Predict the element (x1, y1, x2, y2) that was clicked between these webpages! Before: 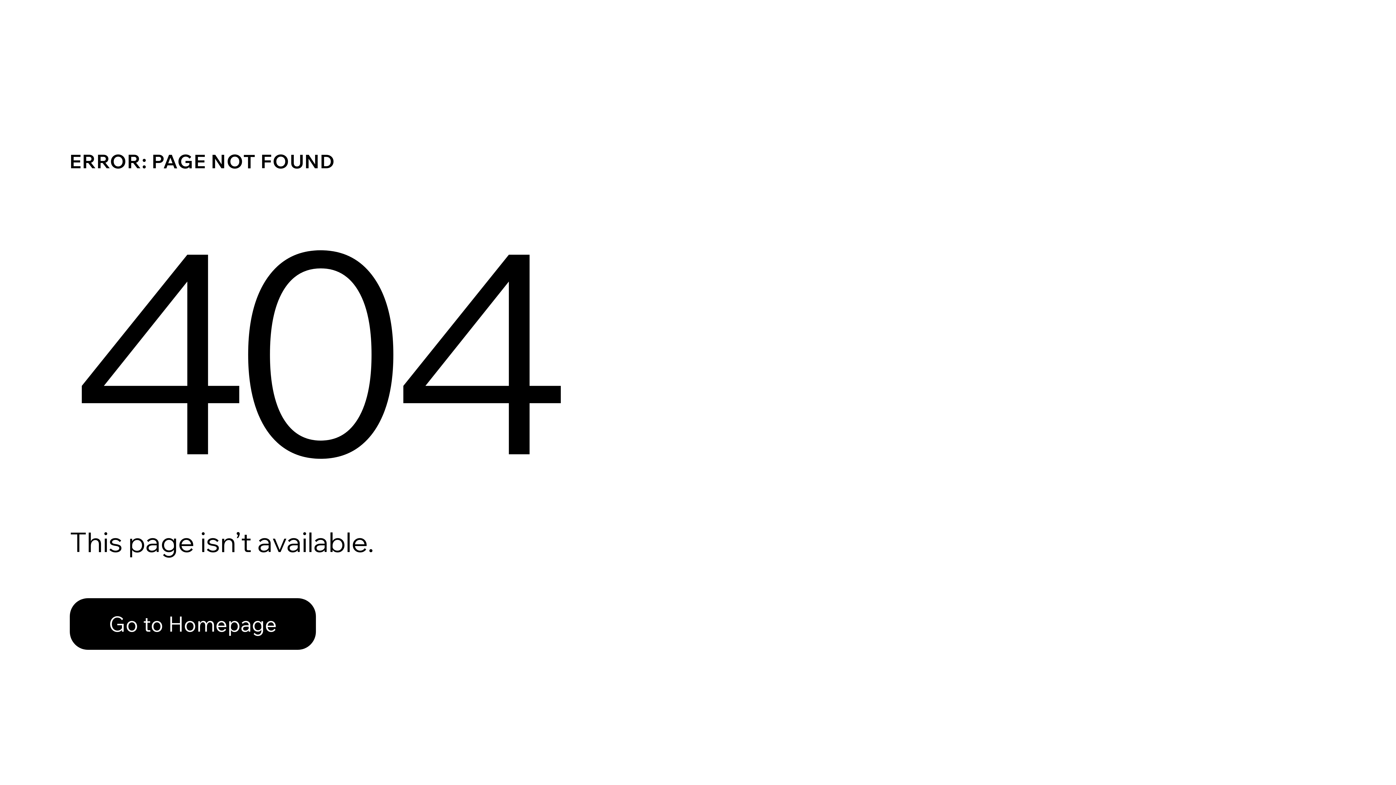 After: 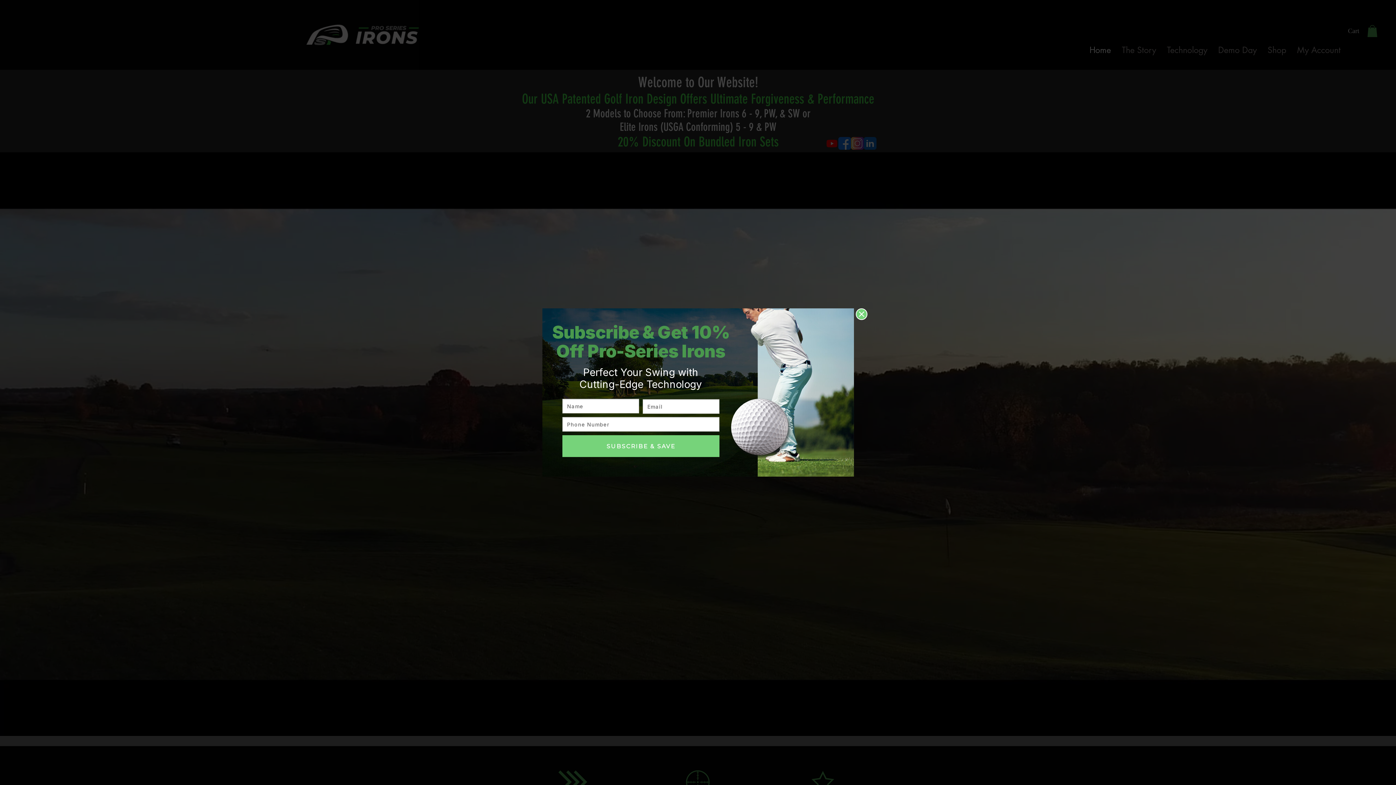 Action: label: Go to Homepage bbox: (69, 598, 316, 650)